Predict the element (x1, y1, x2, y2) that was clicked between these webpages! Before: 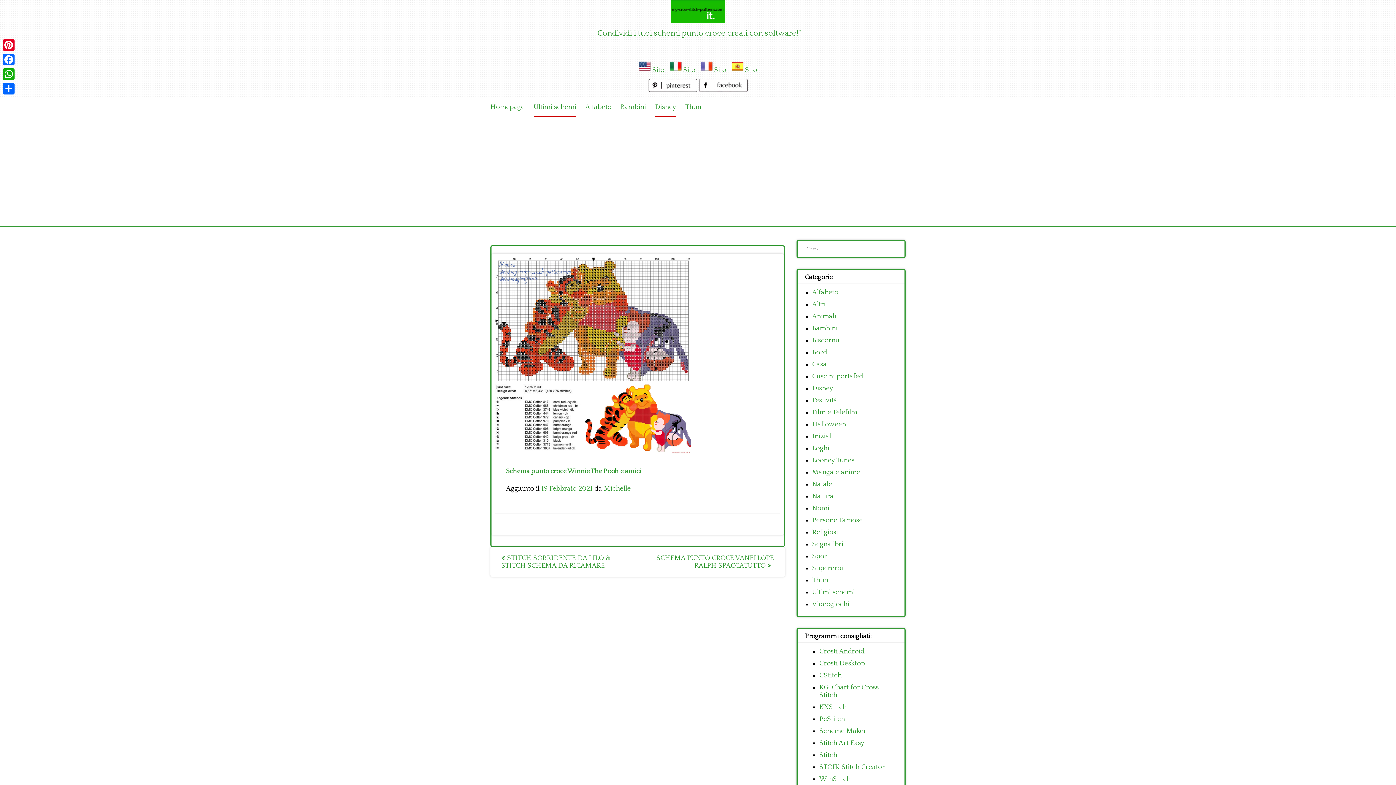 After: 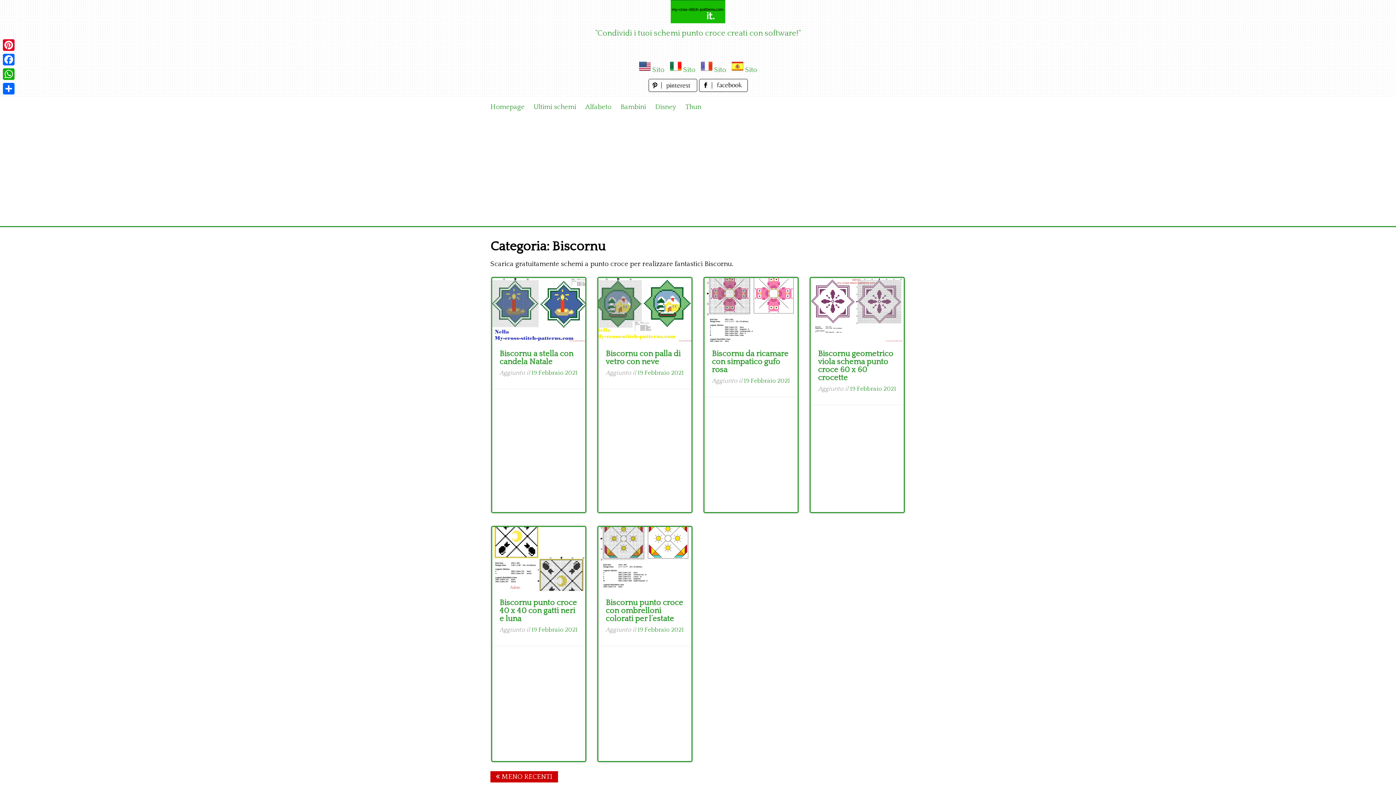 Action: bbox: (812, 336, 839, 344) label: Biscornu